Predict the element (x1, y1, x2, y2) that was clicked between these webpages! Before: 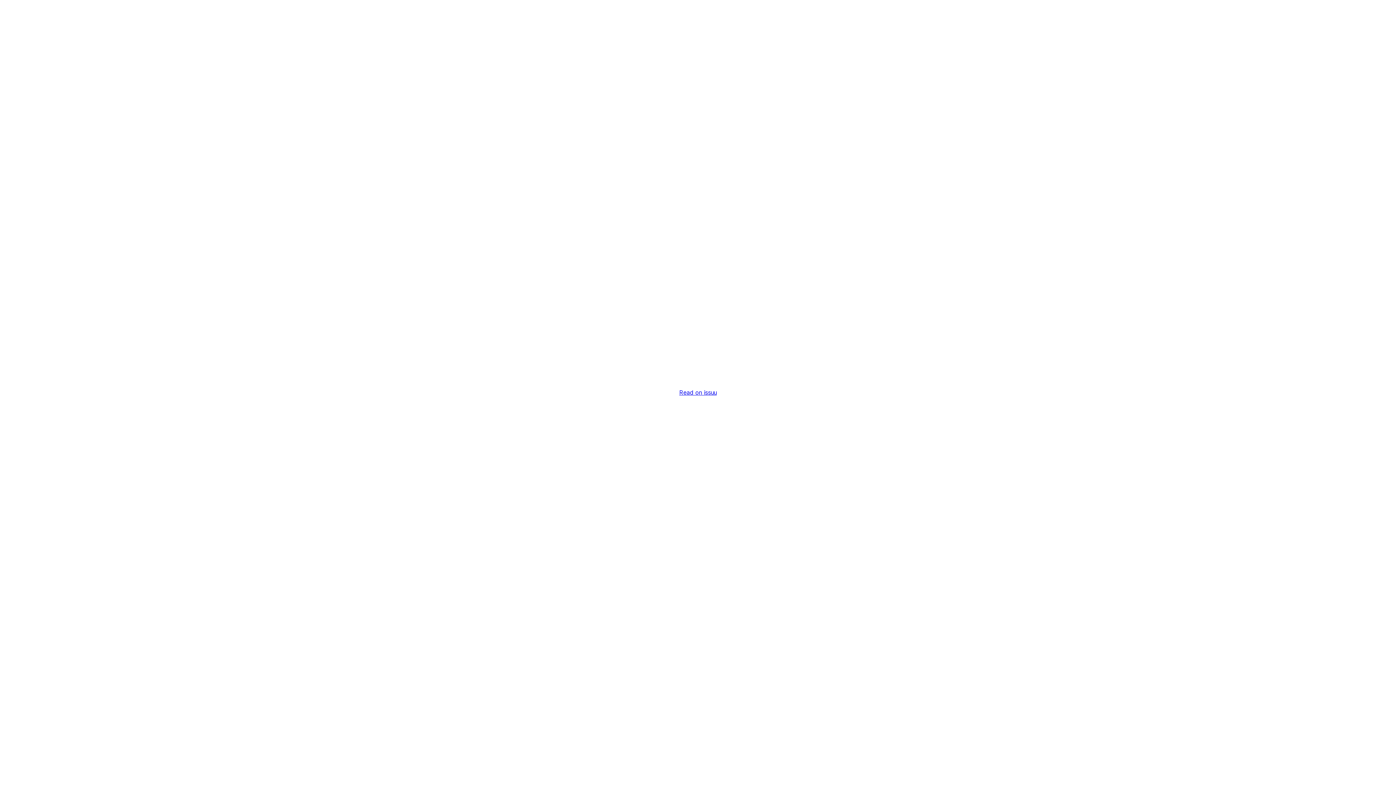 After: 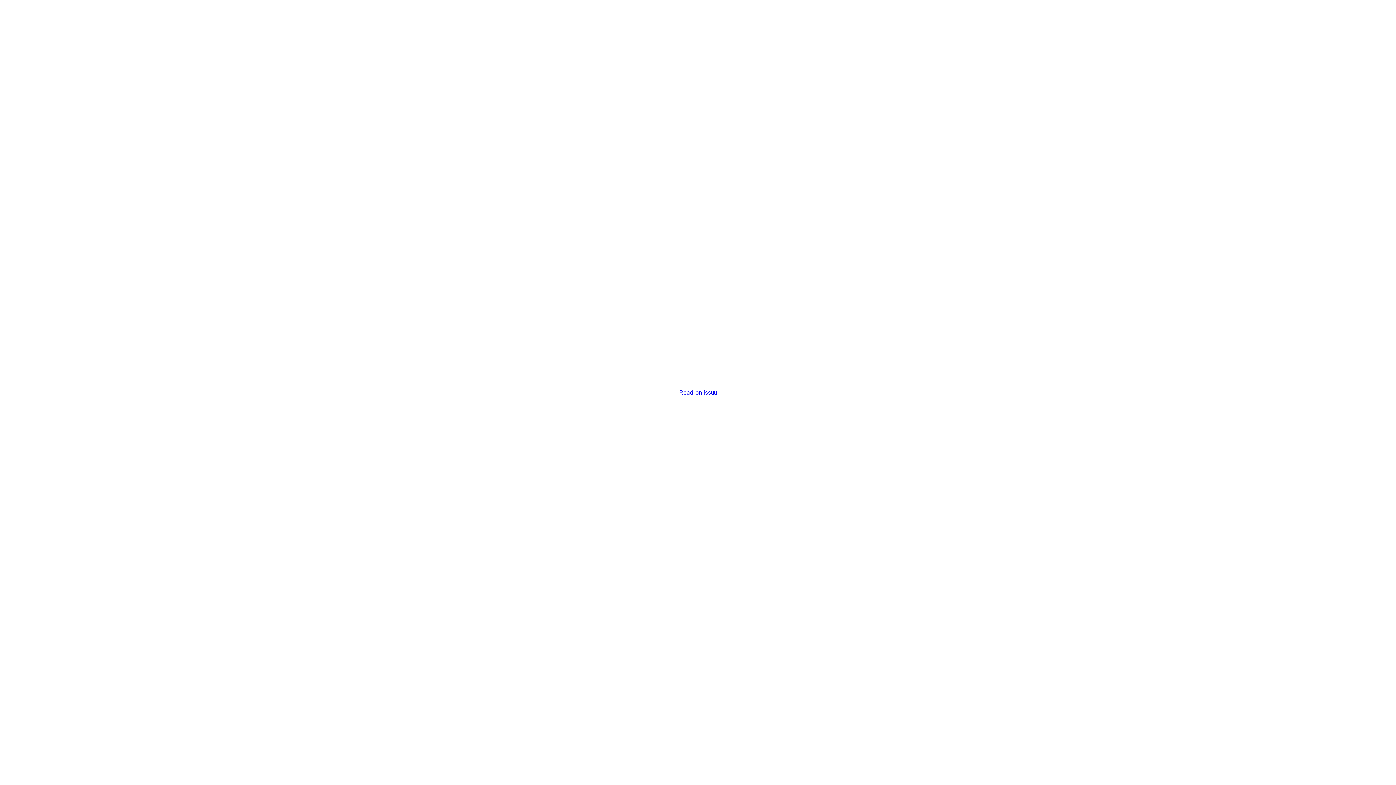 Action: bbox: (679, 389, 716, 396) label: Read on issuu